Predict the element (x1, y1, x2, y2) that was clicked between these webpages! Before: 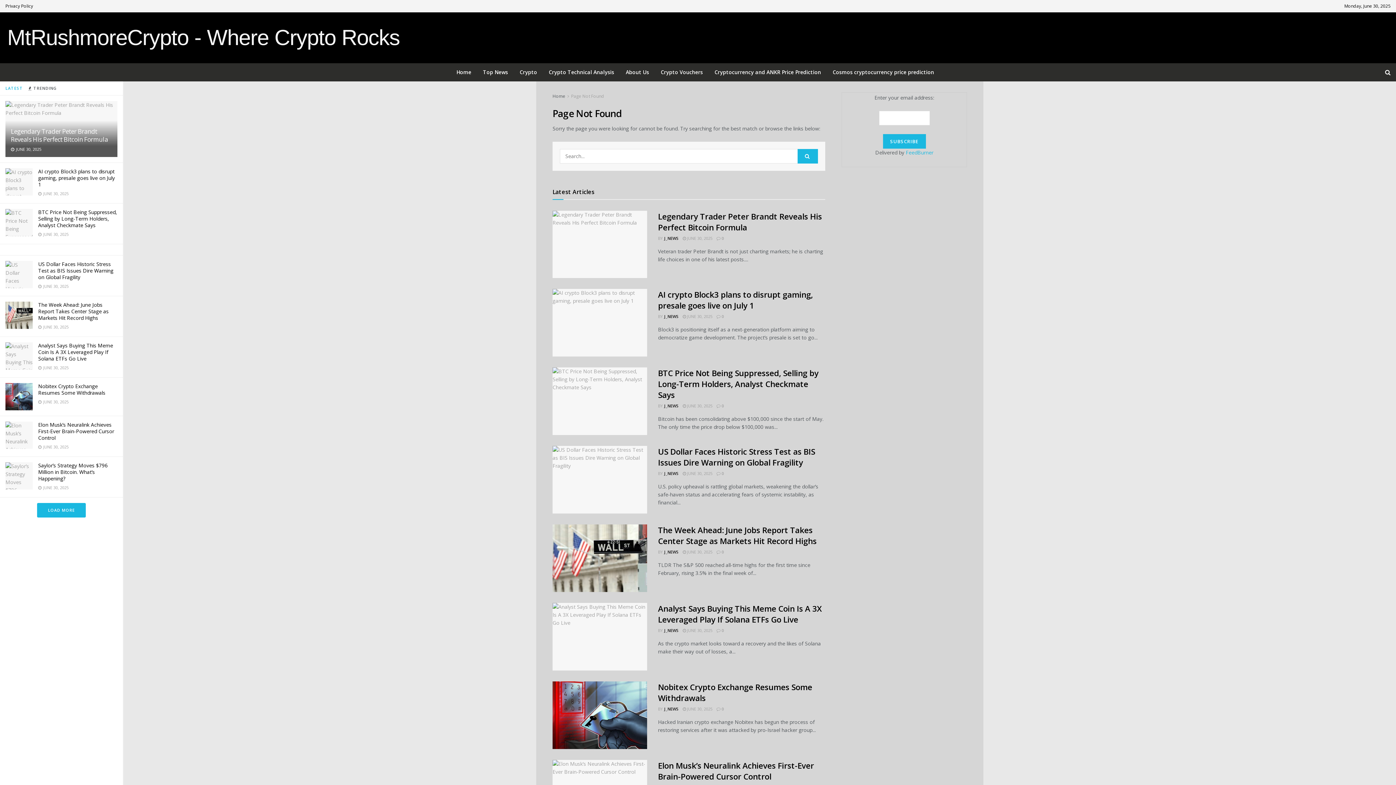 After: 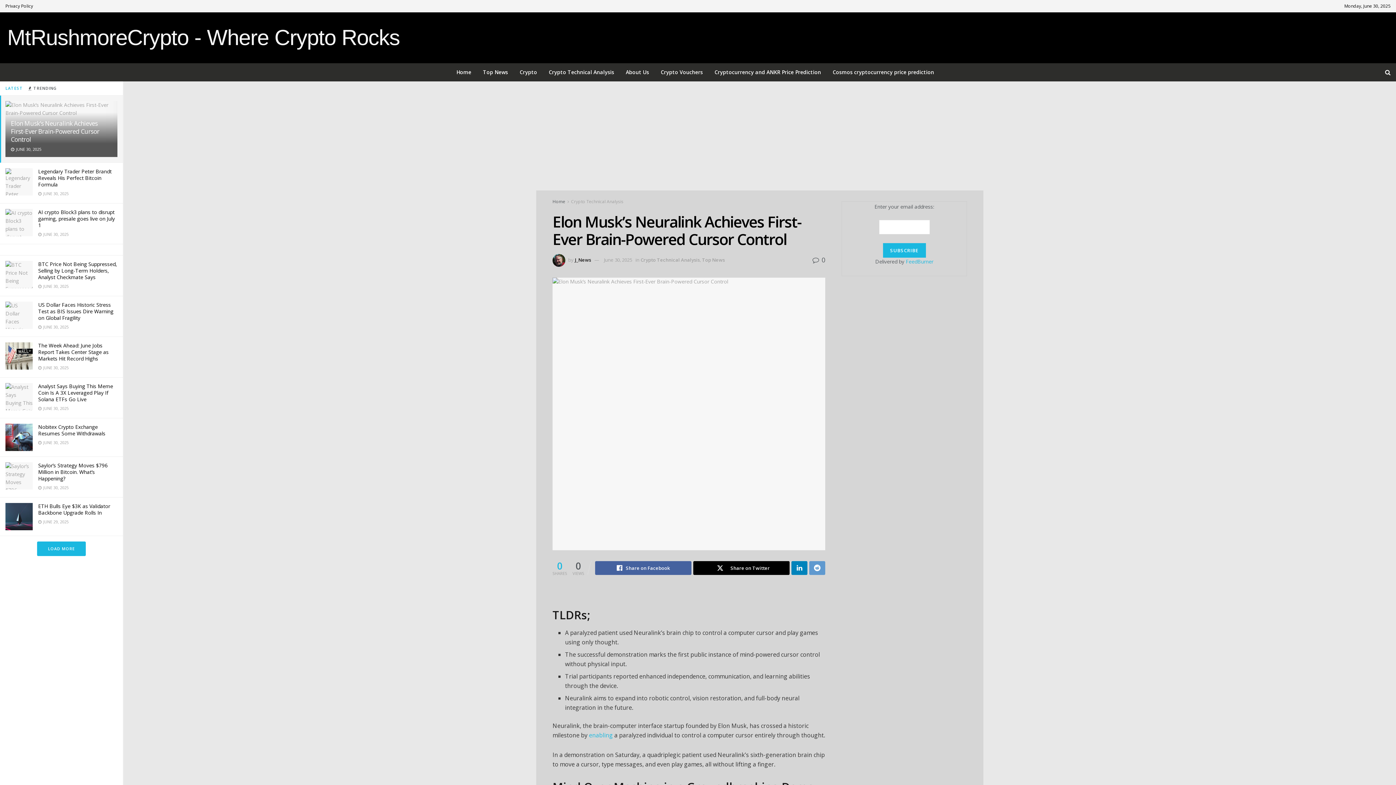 Action: label: Elon Musk’s Neuralink Achieves First-Ever Brain-Powered Cursor Control bbox: (38, 421, 114, 441)